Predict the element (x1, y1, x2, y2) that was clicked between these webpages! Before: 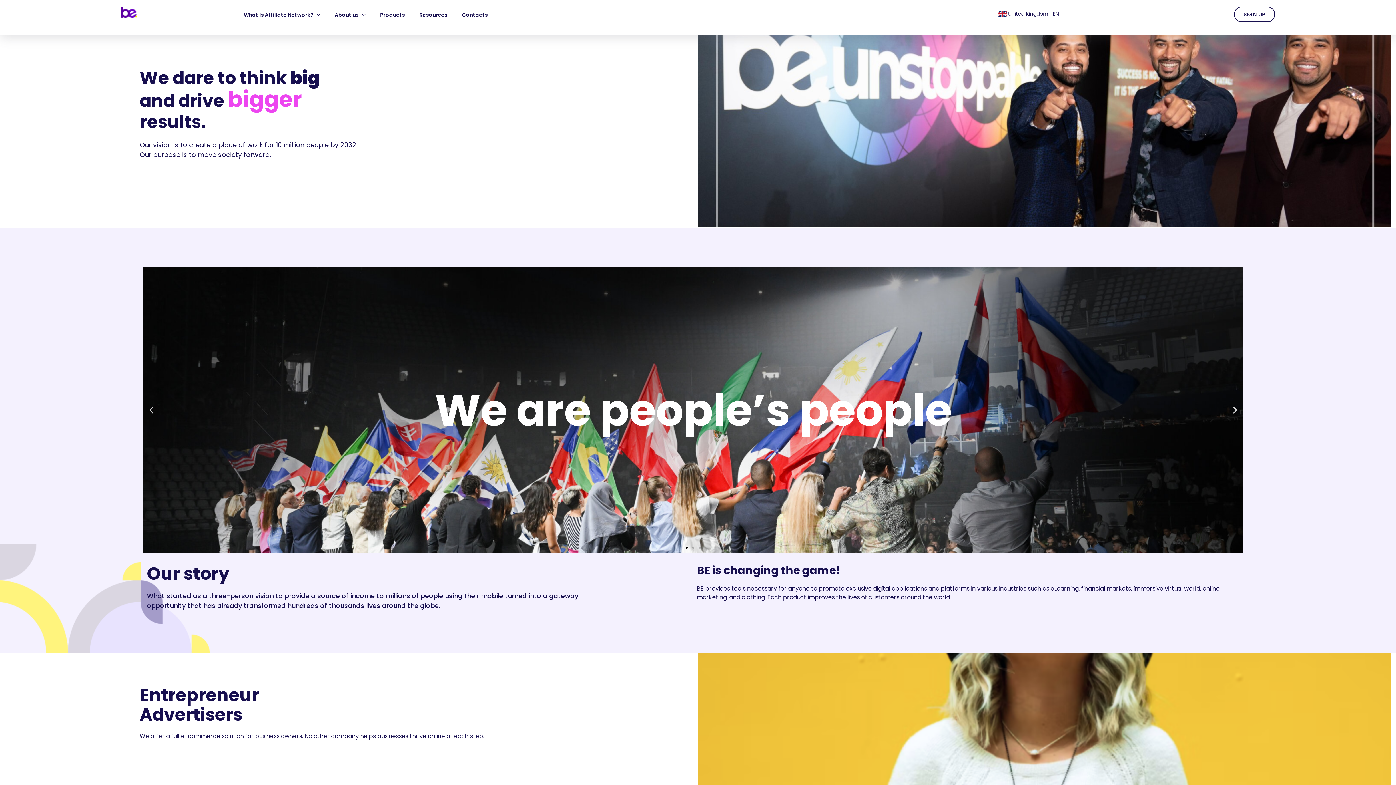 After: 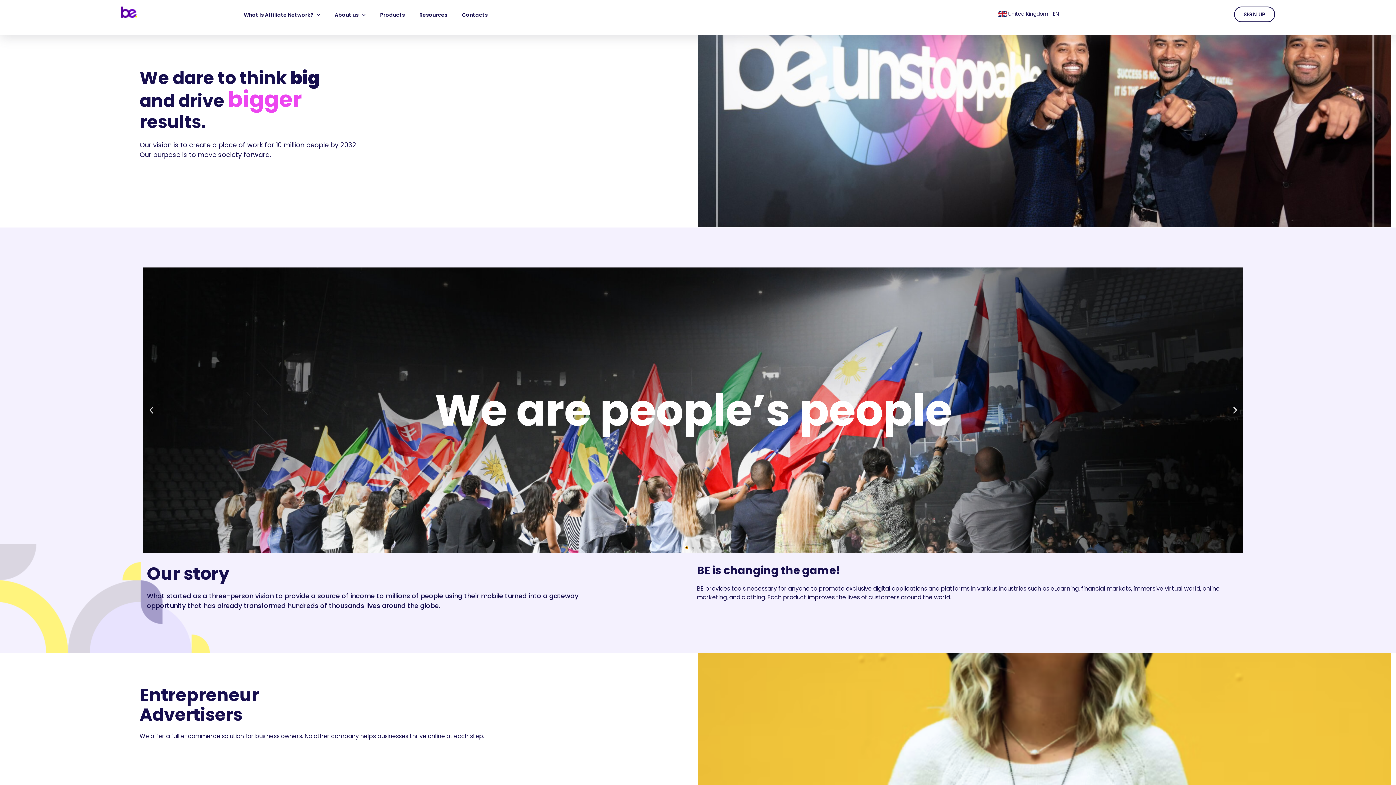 Action: label: Go to slide 1 bbox: (685, 546, 688, 549)